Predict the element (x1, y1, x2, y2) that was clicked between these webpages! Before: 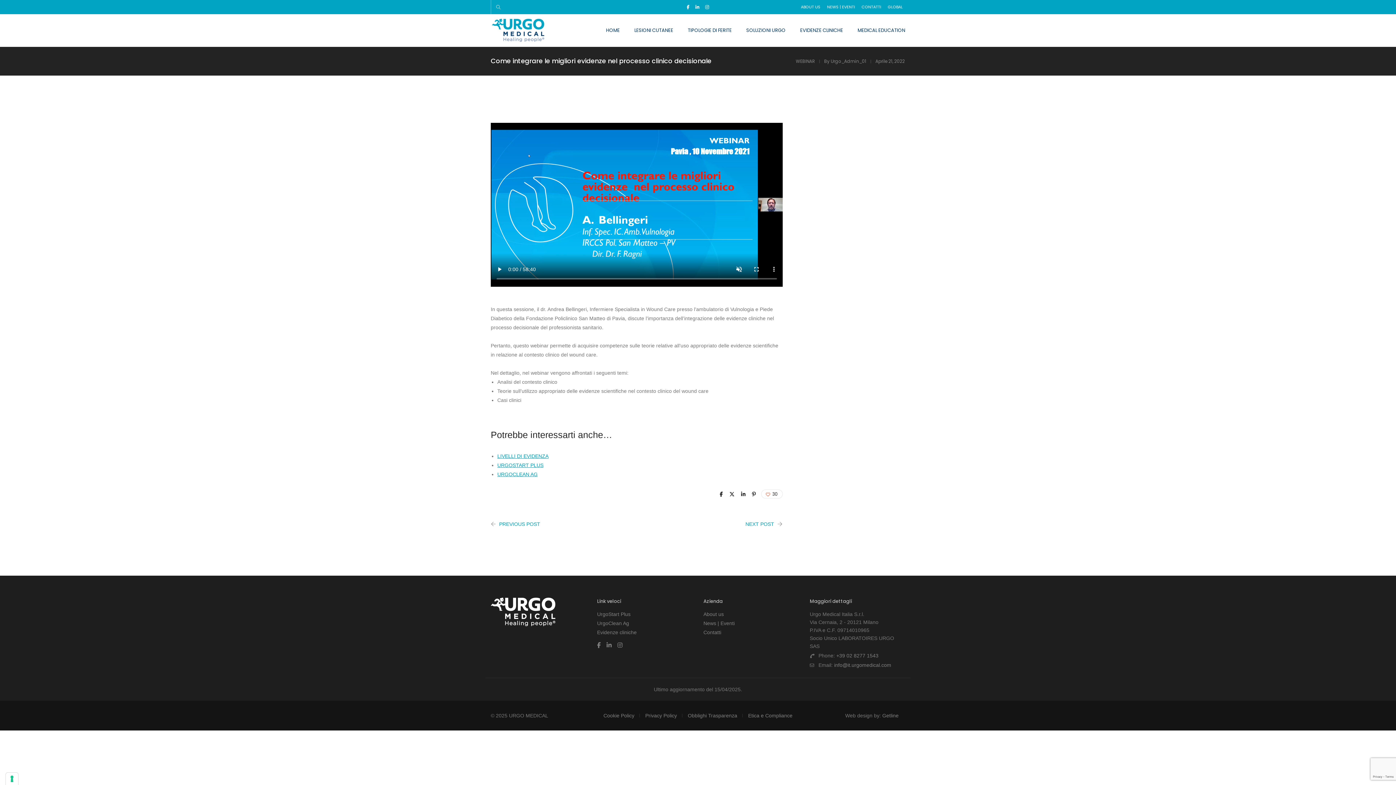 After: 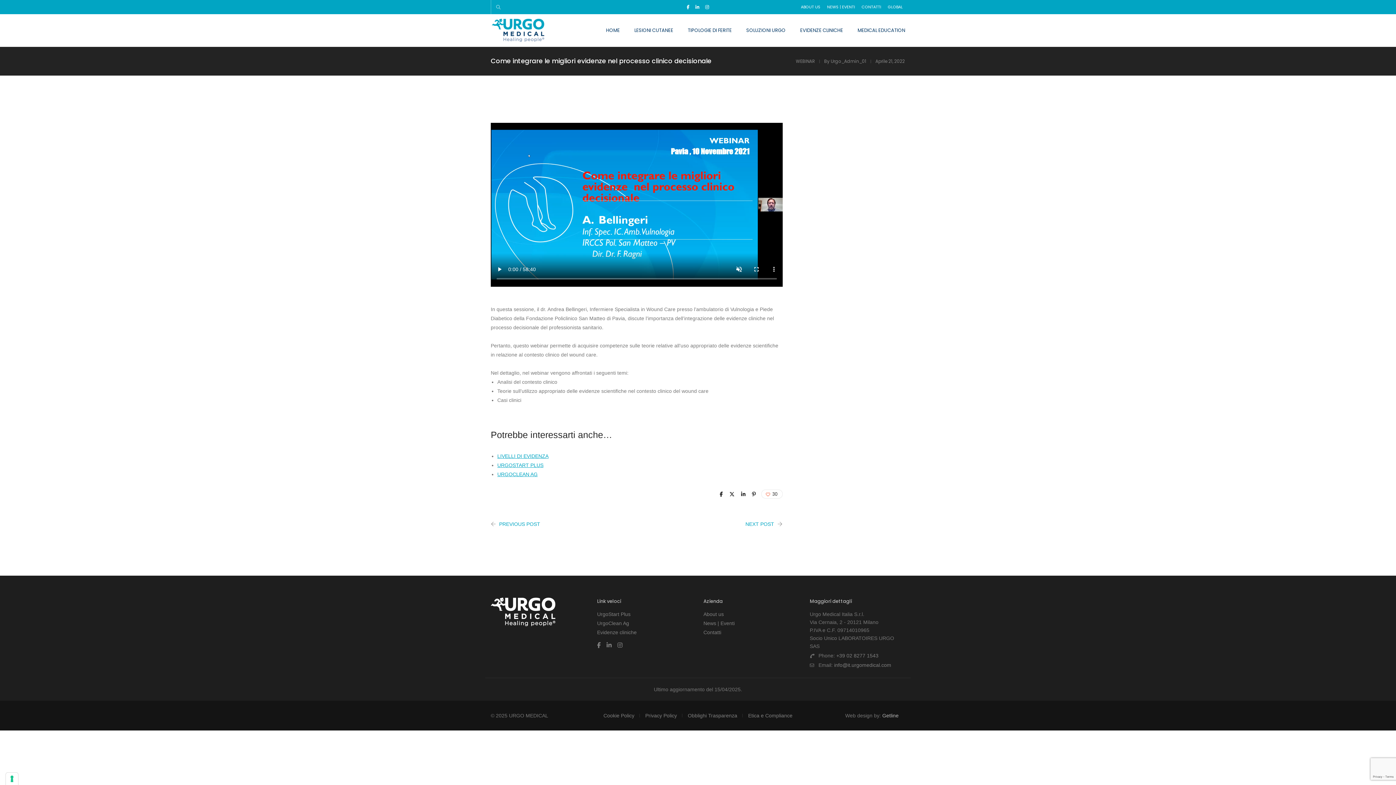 Action: bbox: (882, 713, 898, 719) label: Getline